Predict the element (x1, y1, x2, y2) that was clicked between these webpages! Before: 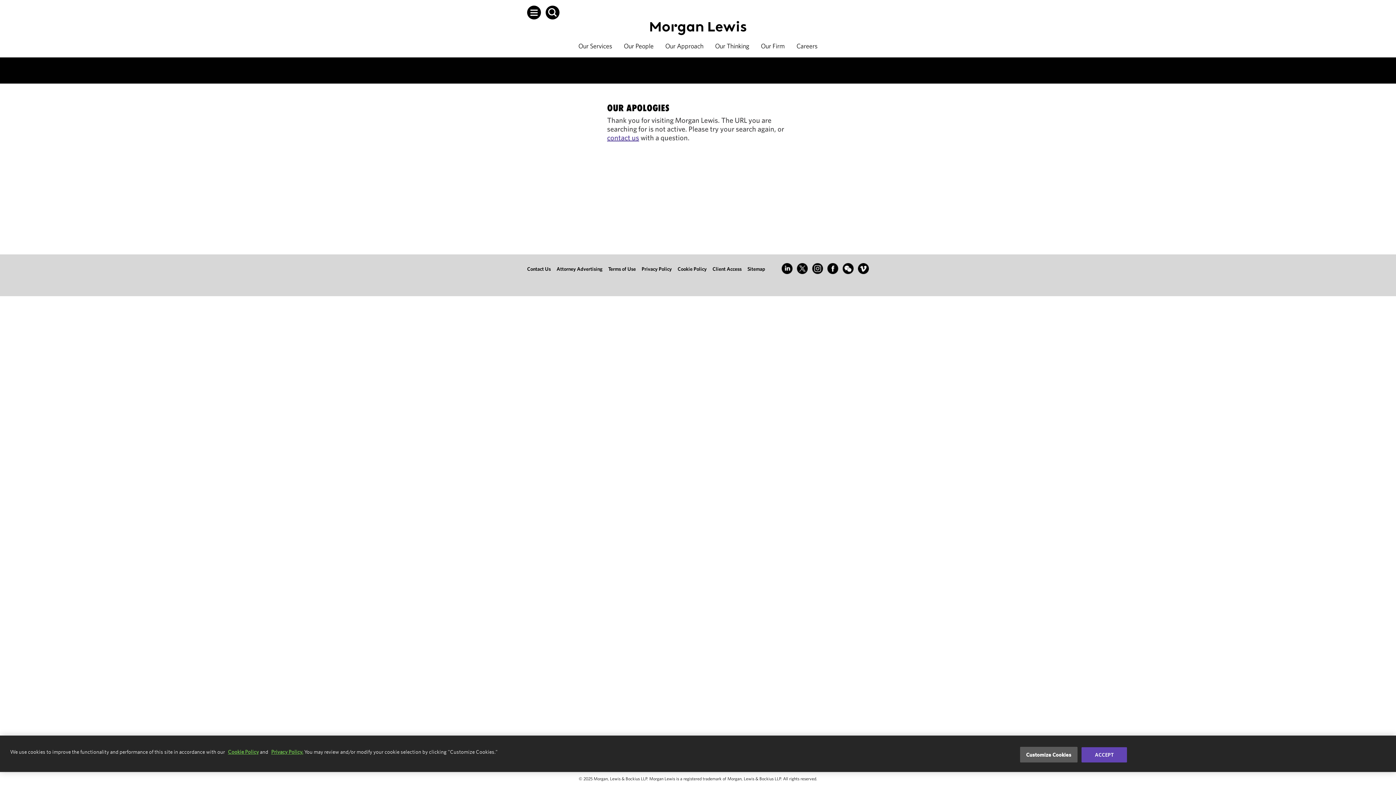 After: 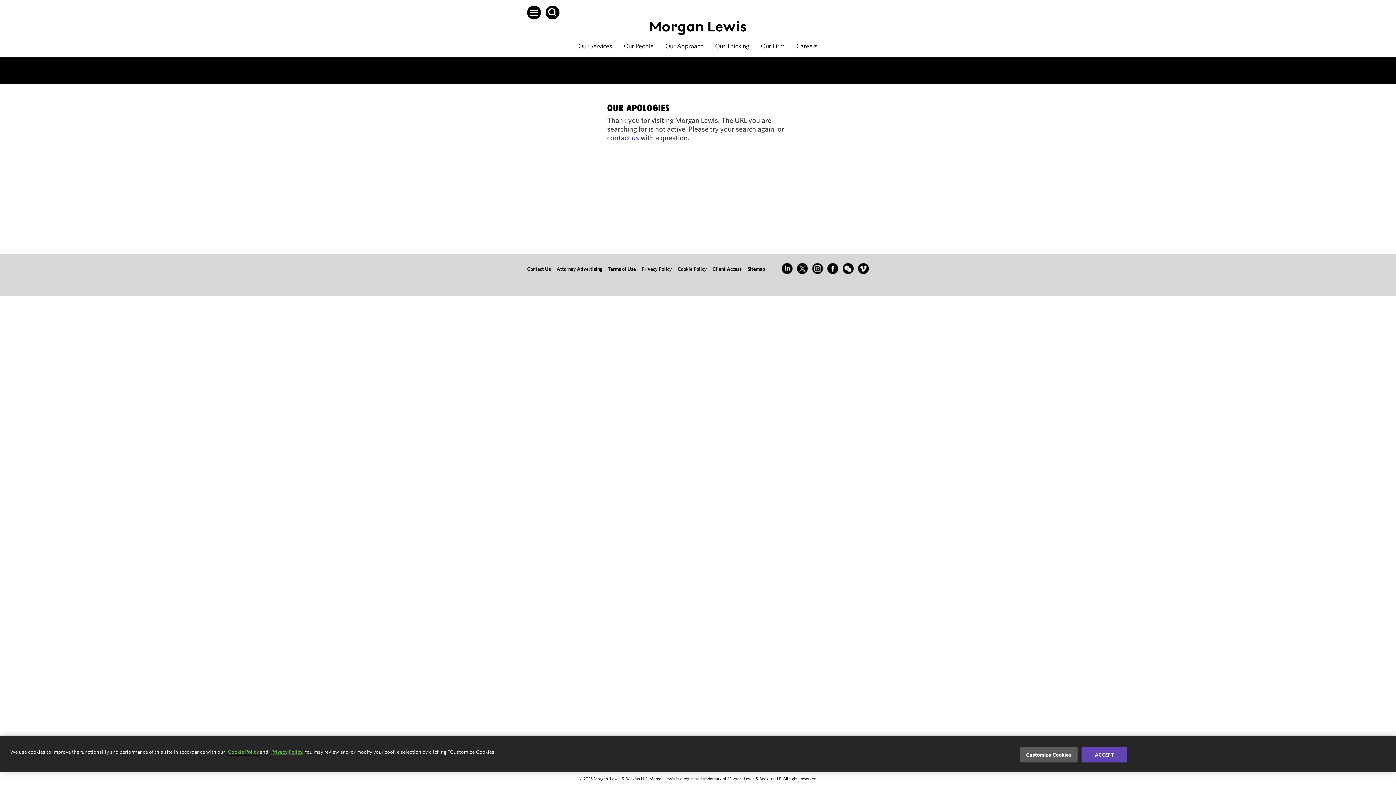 Action: bbox: (228, 748, 258, 755) label: Cookie Policy